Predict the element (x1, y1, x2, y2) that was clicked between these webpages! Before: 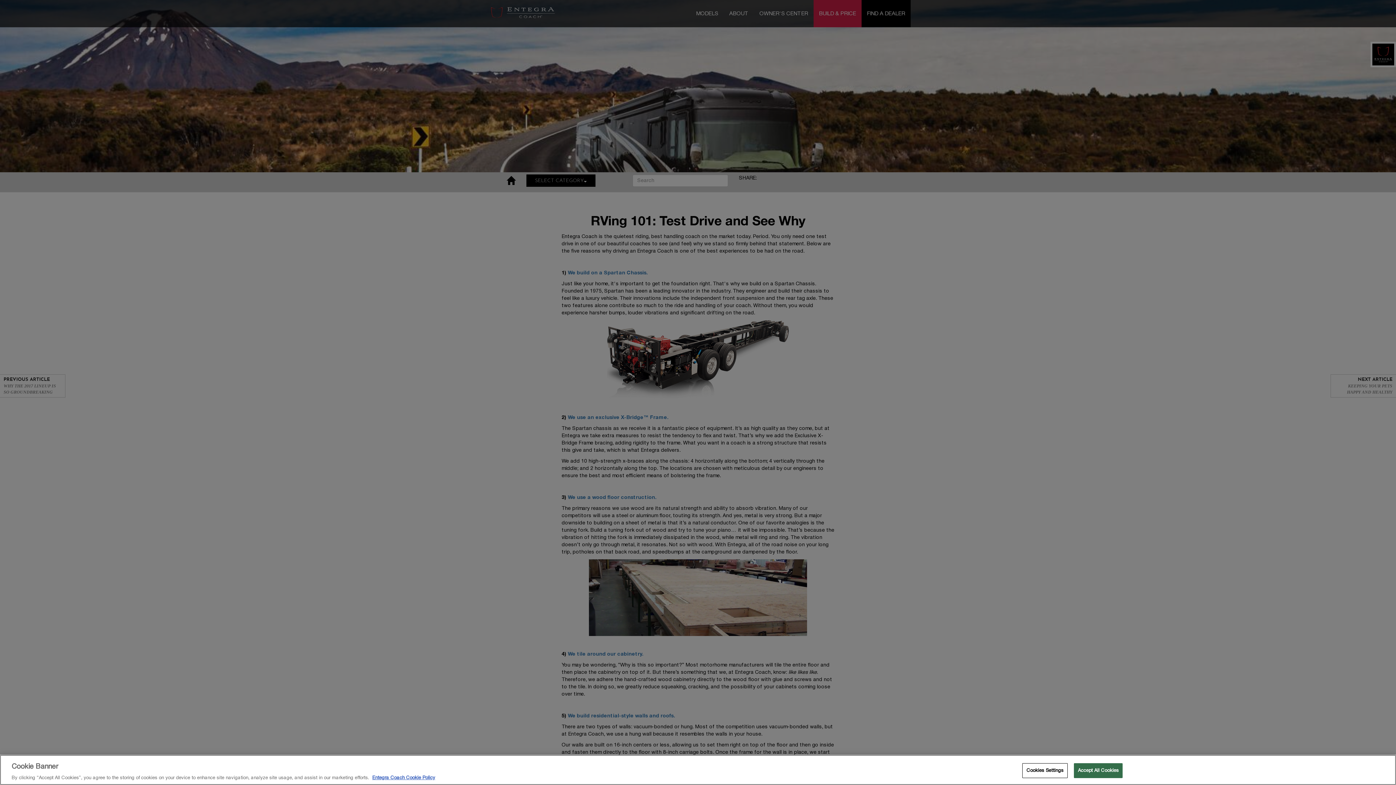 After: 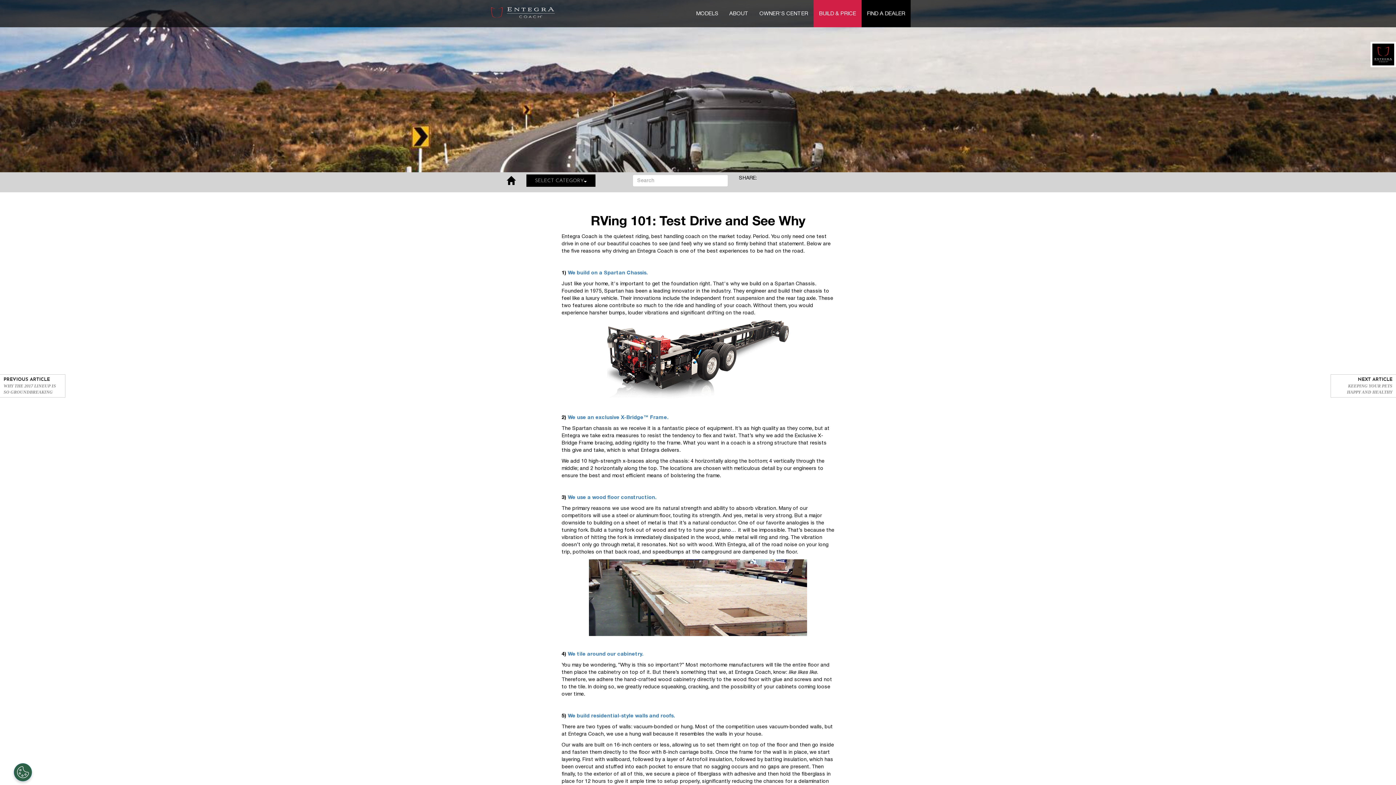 Action: bbox: (1074, 763, 1123, 778) label: Accept All Cookies